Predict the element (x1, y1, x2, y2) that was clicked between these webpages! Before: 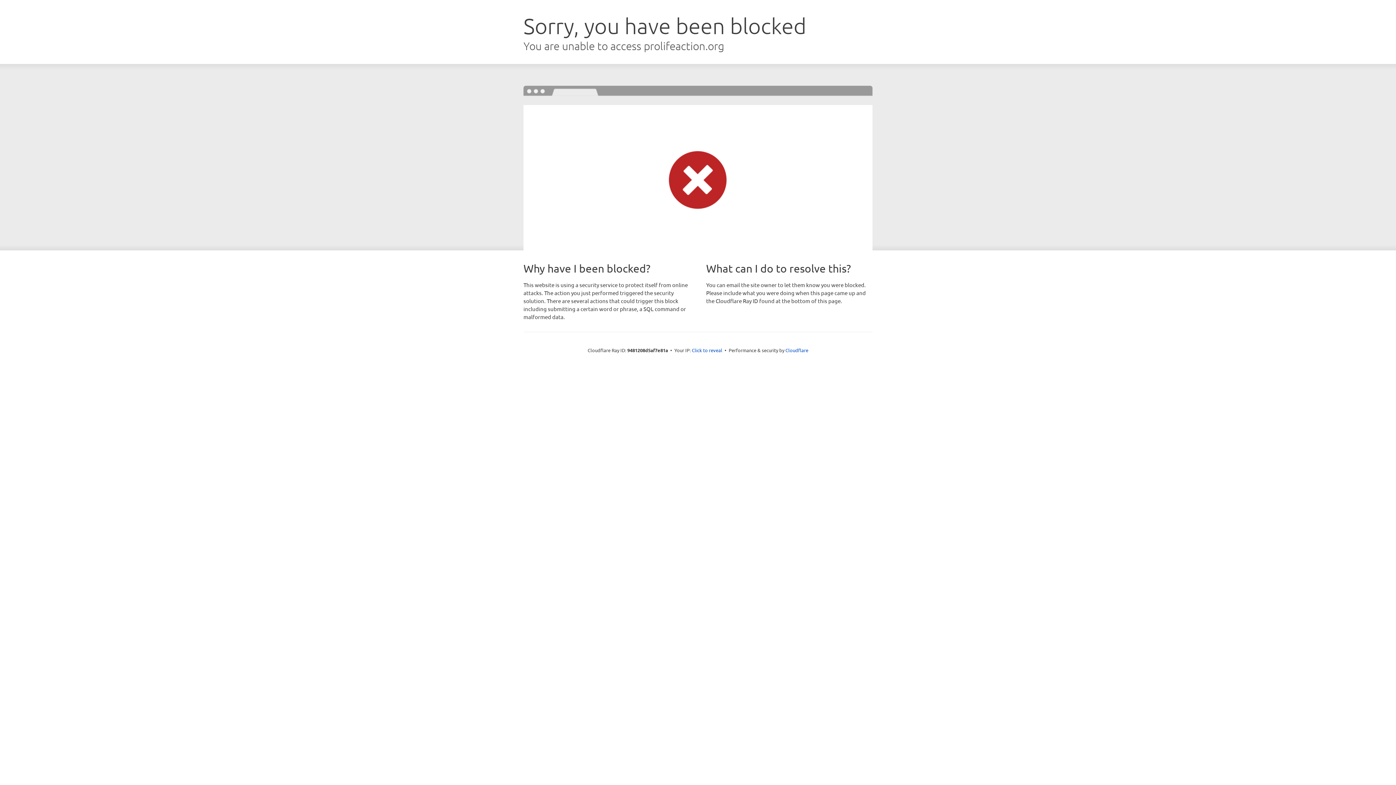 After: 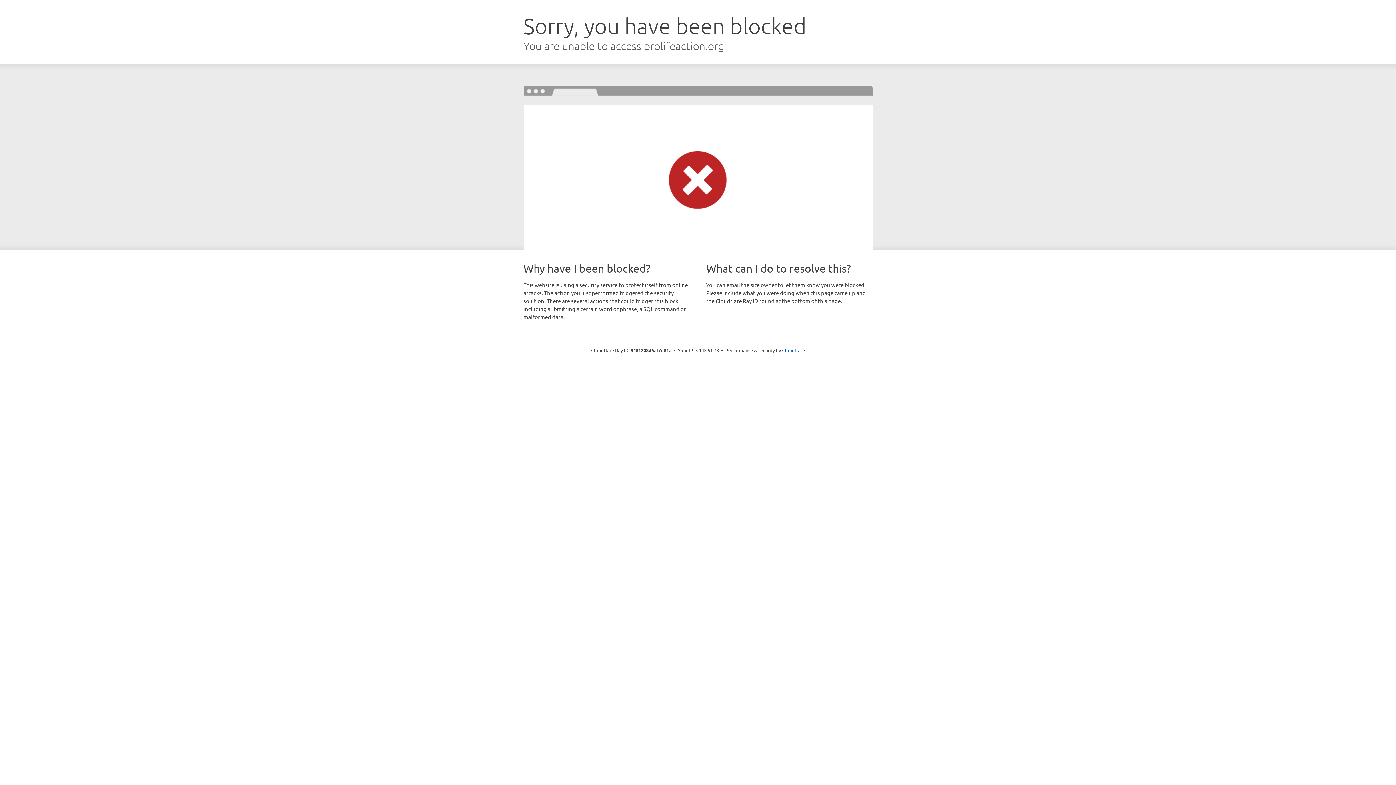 Action: label: Click to reveal bbox: (692, 346, 722, 353)